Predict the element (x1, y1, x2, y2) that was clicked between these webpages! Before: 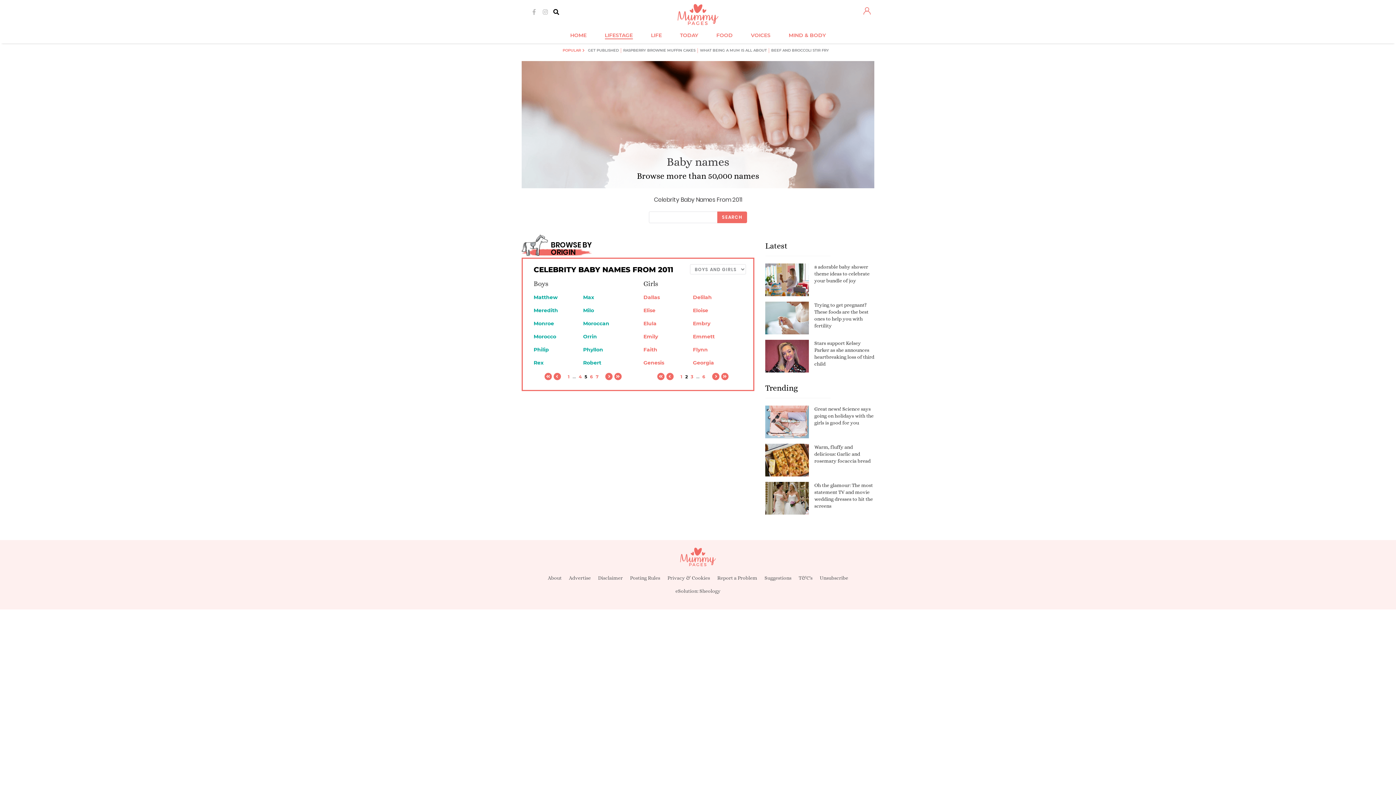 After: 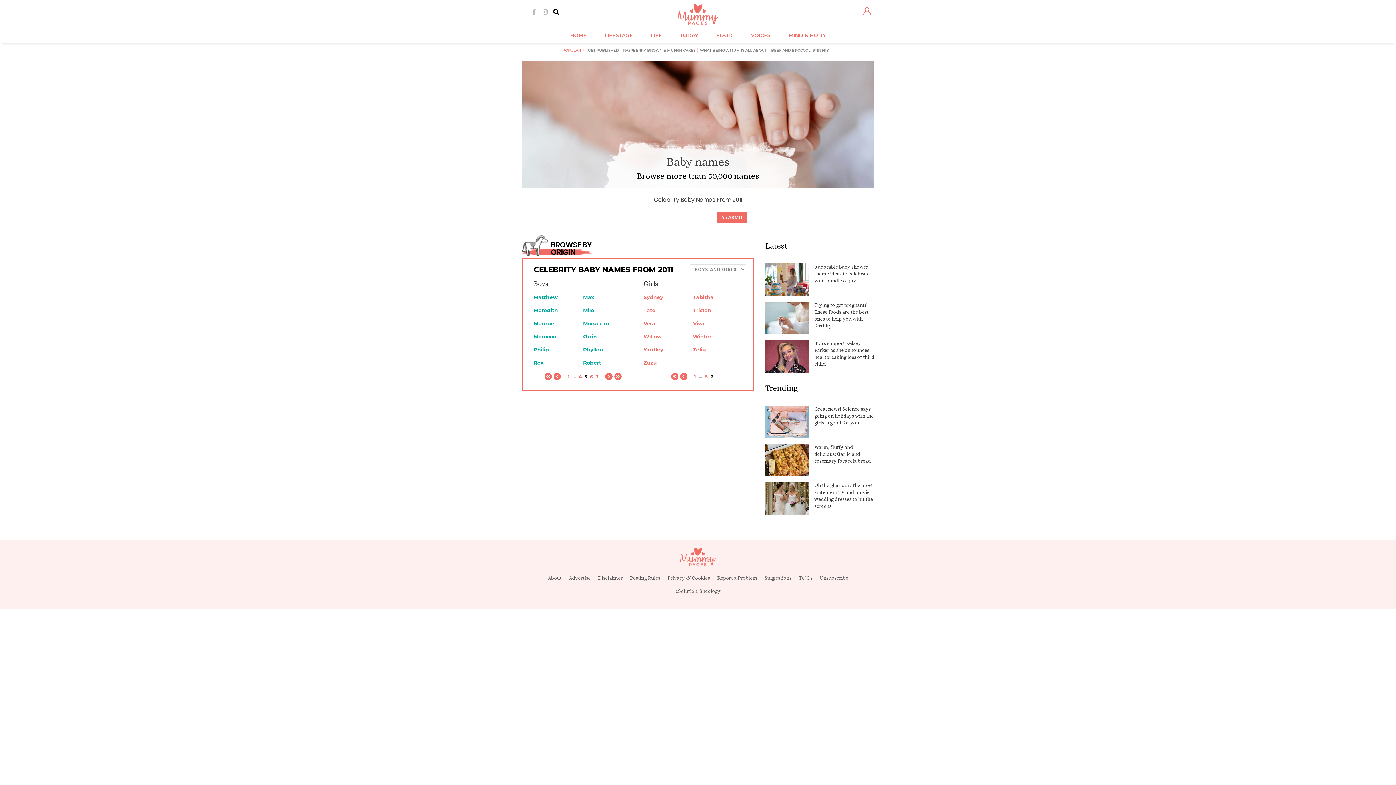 Action: bbox: (701, 373, 706, 381) label: 6